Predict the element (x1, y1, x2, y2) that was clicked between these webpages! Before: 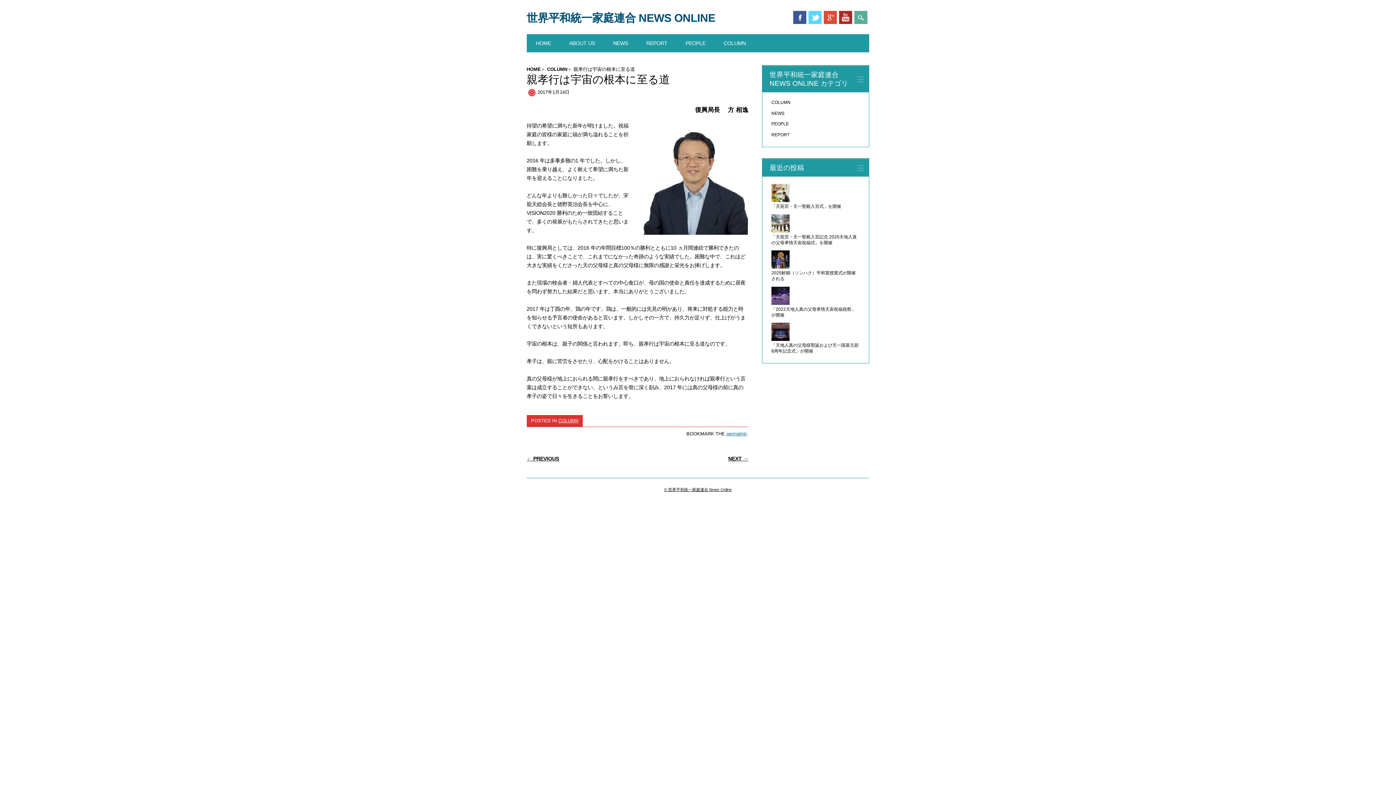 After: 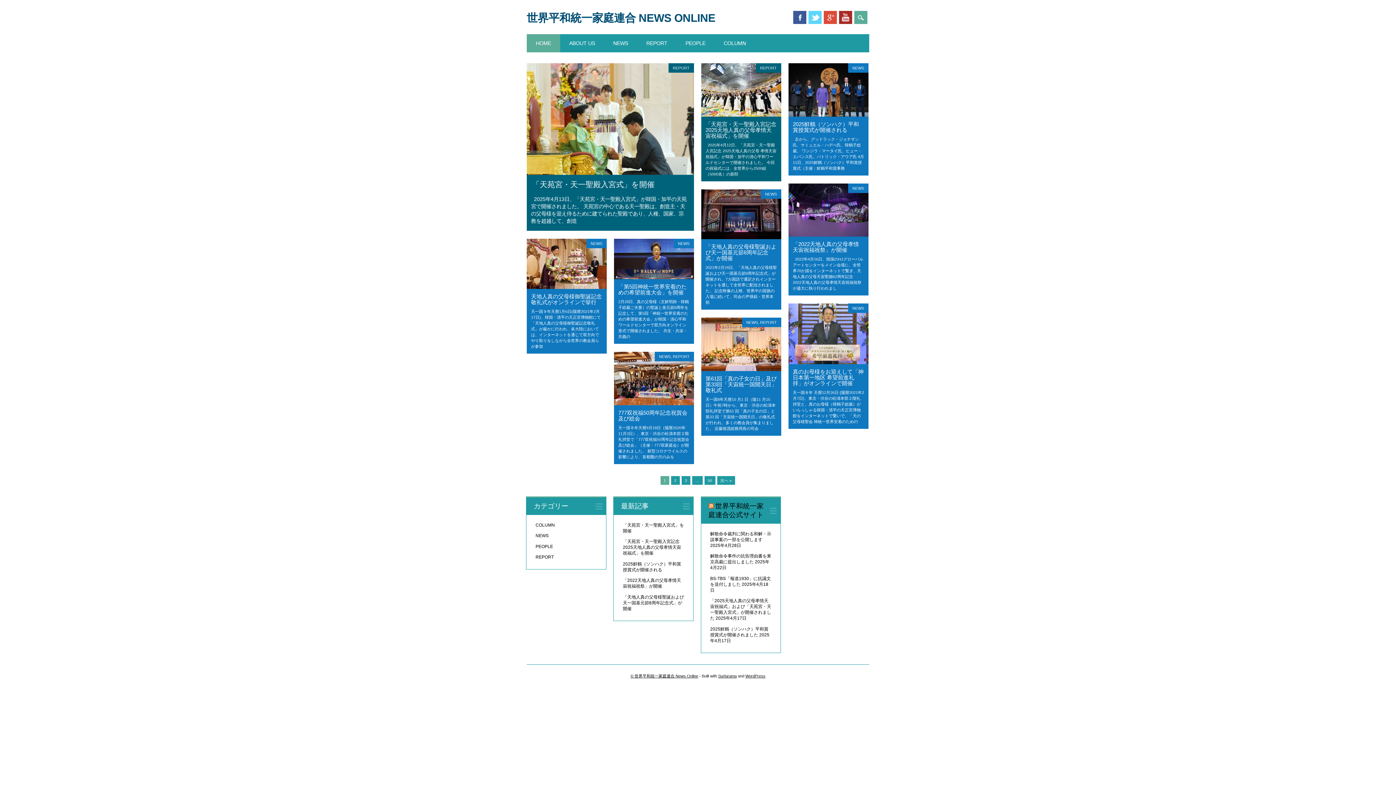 Action: label: 世界平和統一家庭連合 NEWS ONLINE bbox: (526, 11, 715, 24)